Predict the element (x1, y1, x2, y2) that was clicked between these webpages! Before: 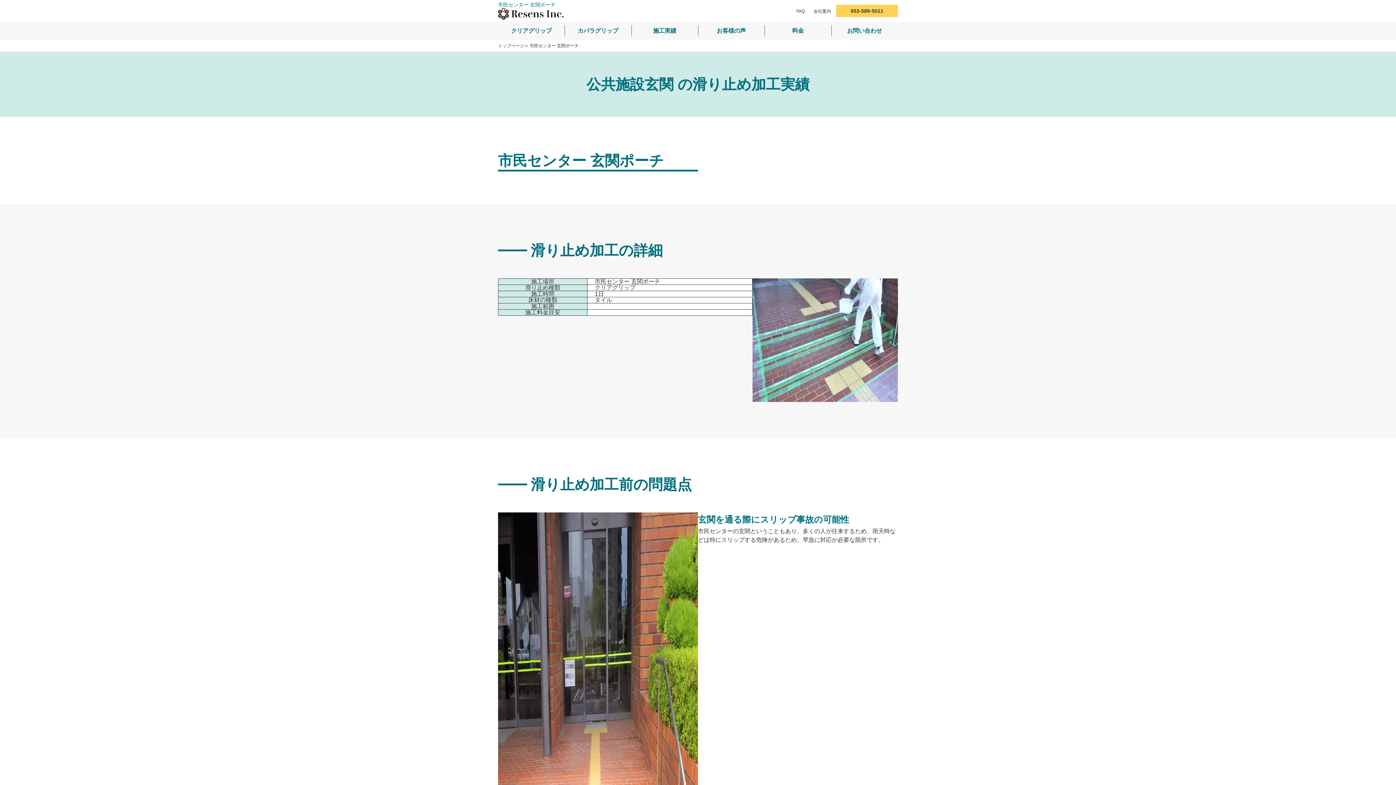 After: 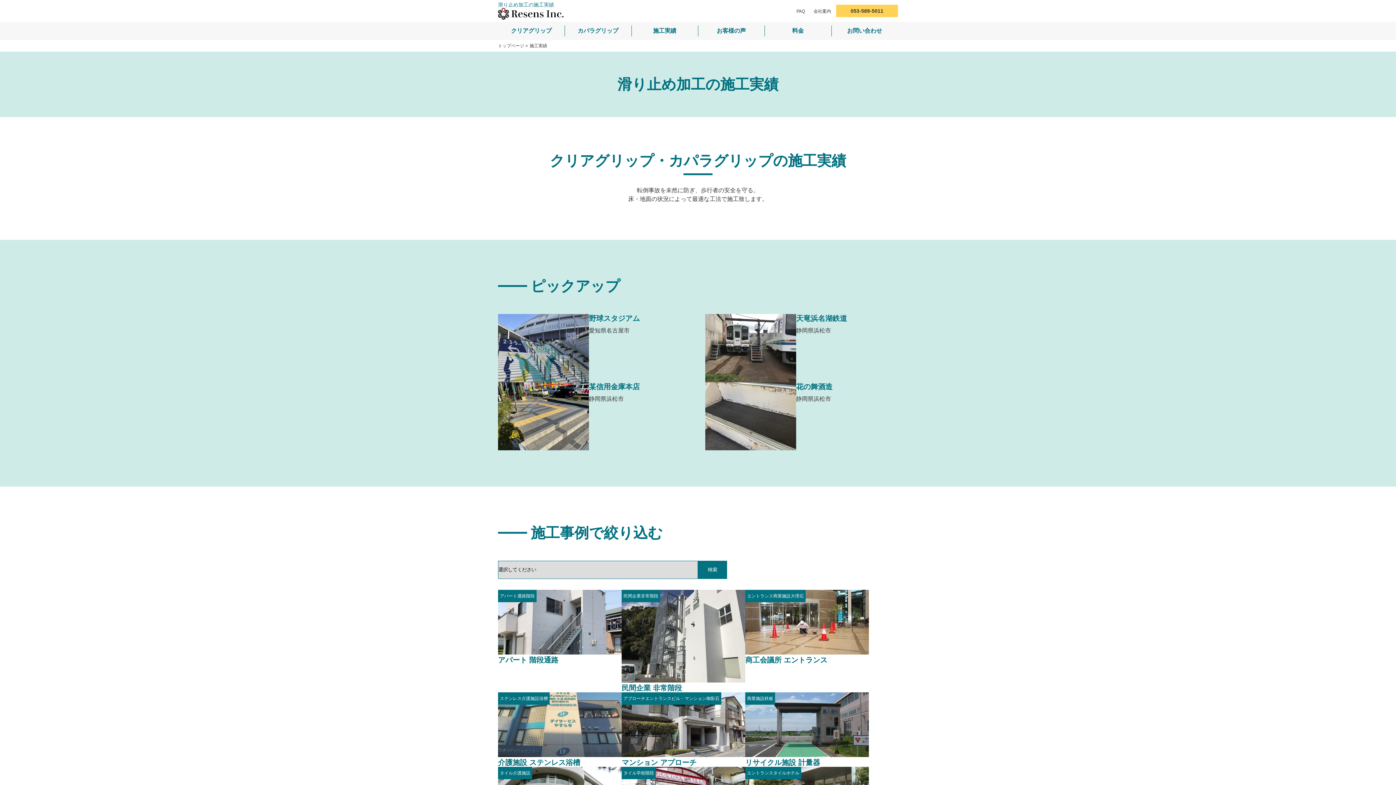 Action: bbox: (631, 25, 698, 36) label: 施工実績